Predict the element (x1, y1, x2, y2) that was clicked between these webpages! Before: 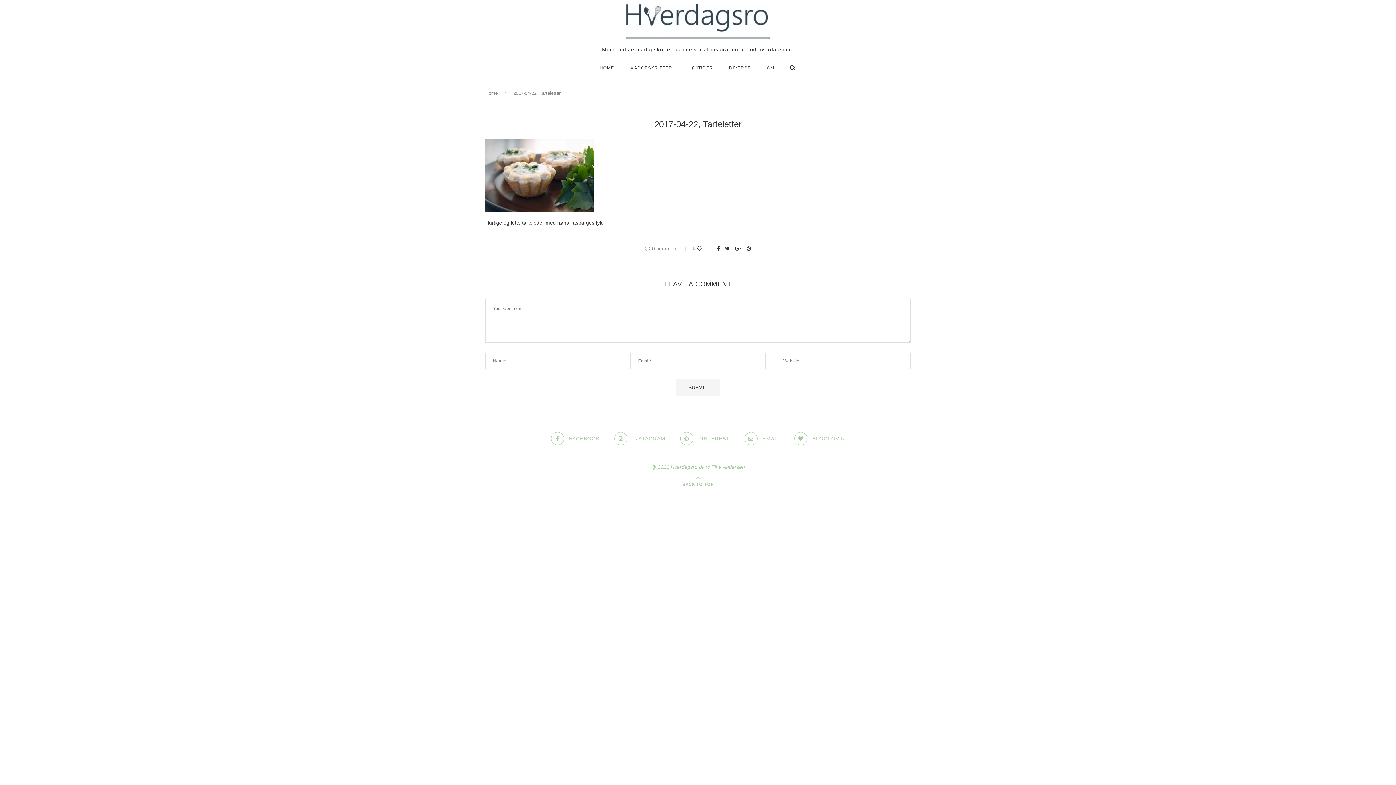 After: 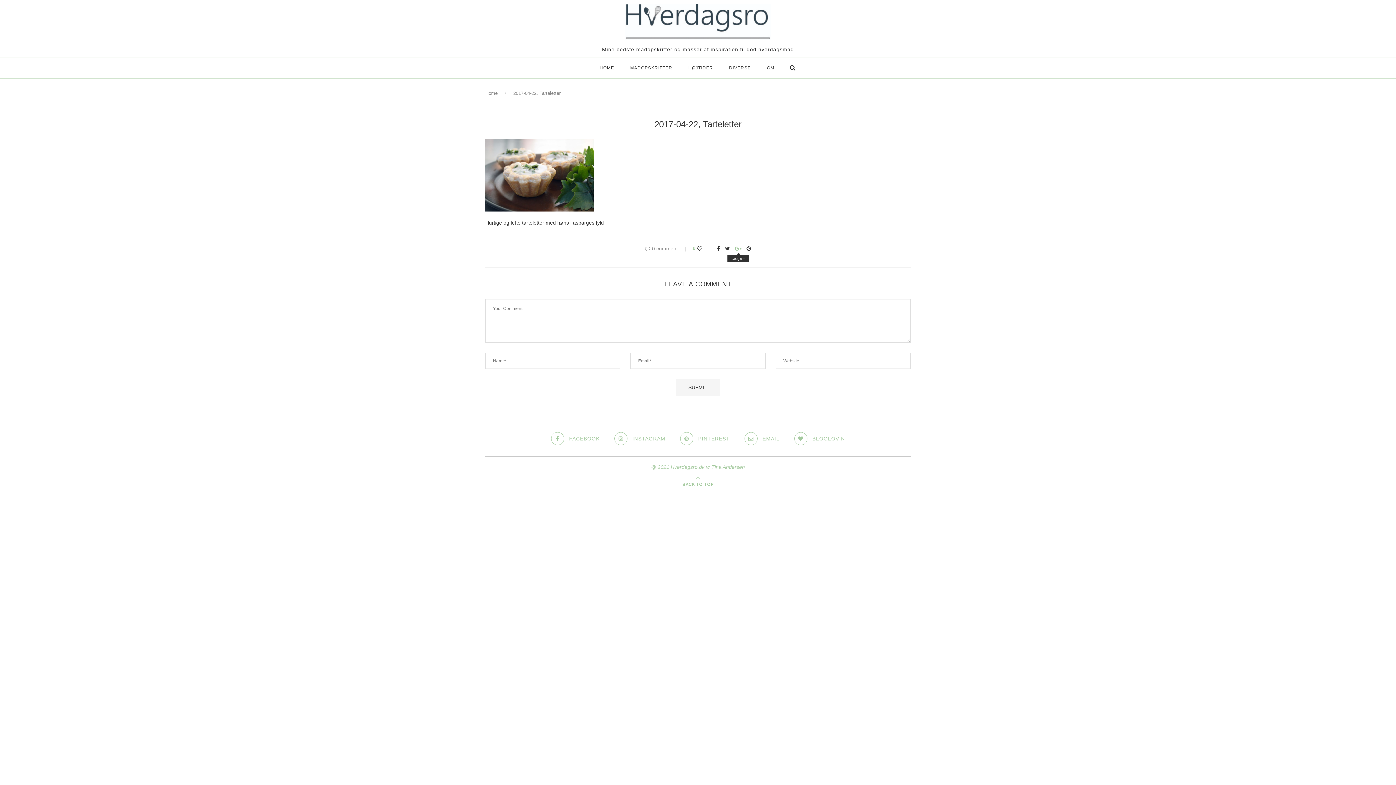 Action: bbox: (735, 245, 741, 251)